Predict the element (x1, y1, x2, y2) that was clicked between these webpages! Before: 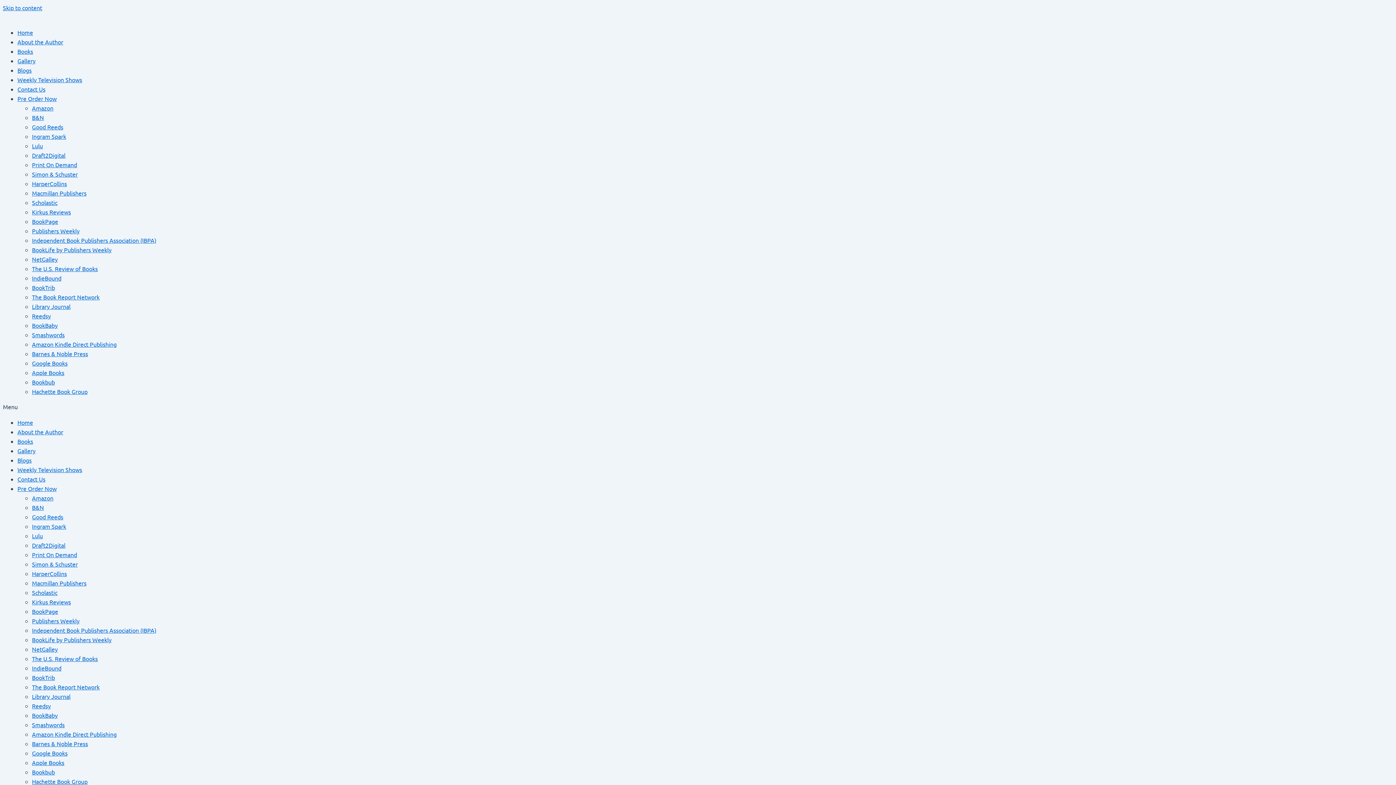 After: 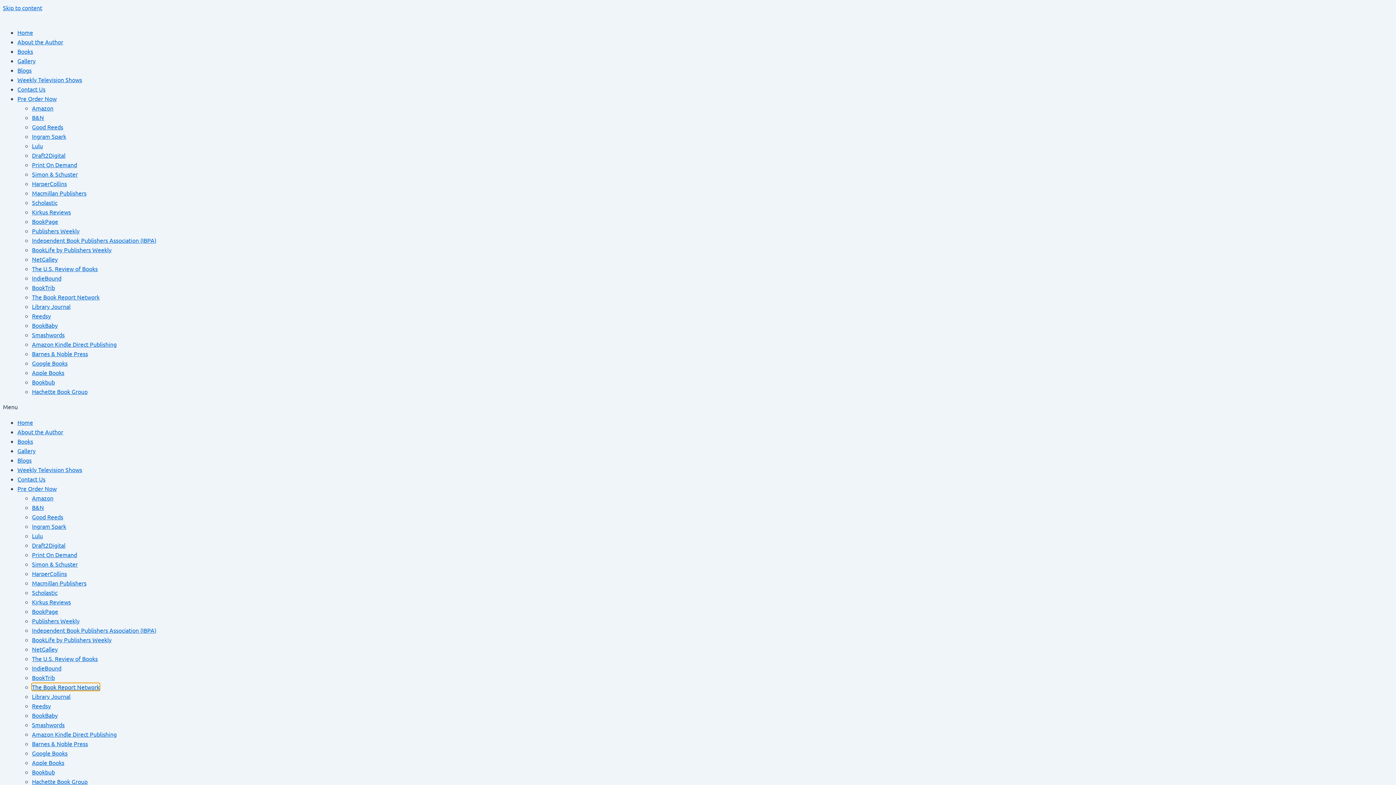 Action: bbox: (32, 683, 99, 690) label: The Book Report Network